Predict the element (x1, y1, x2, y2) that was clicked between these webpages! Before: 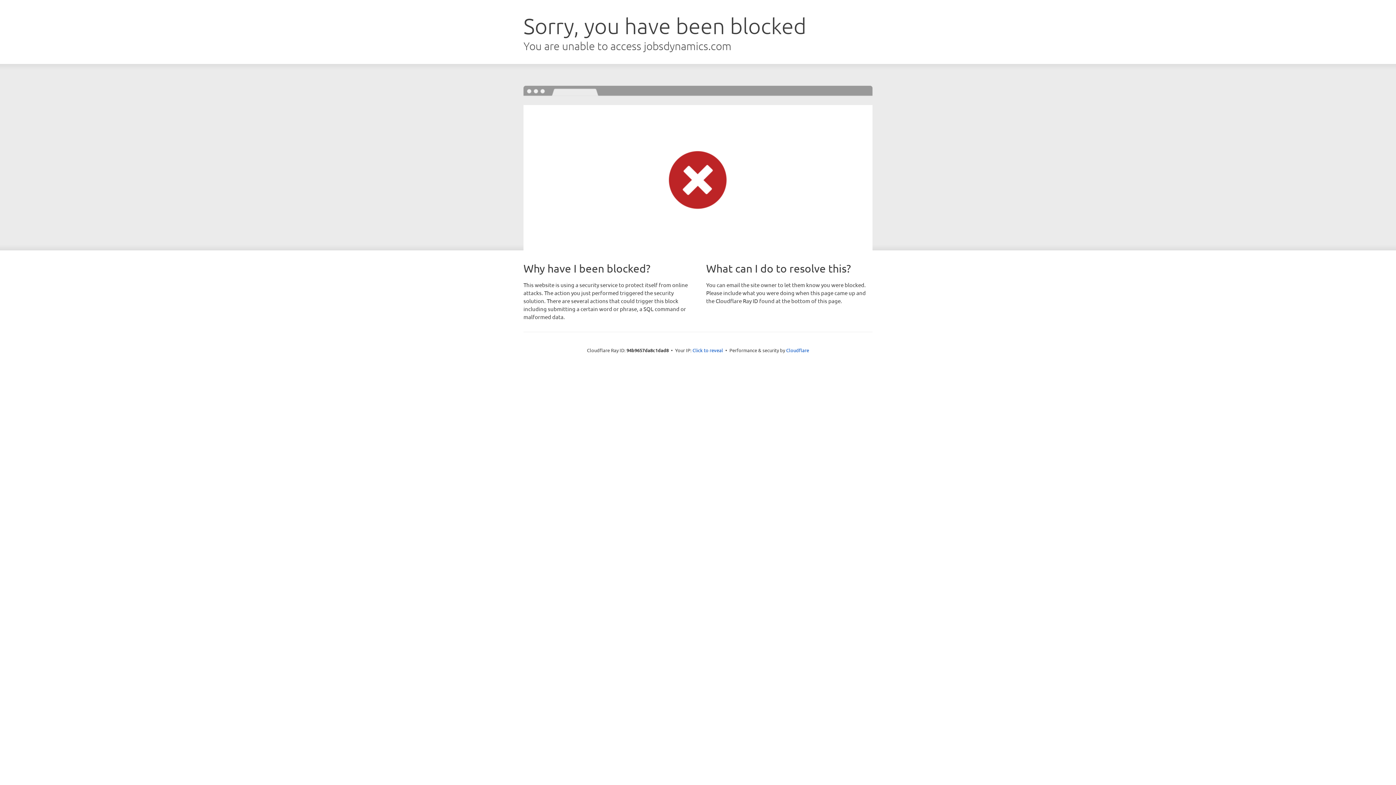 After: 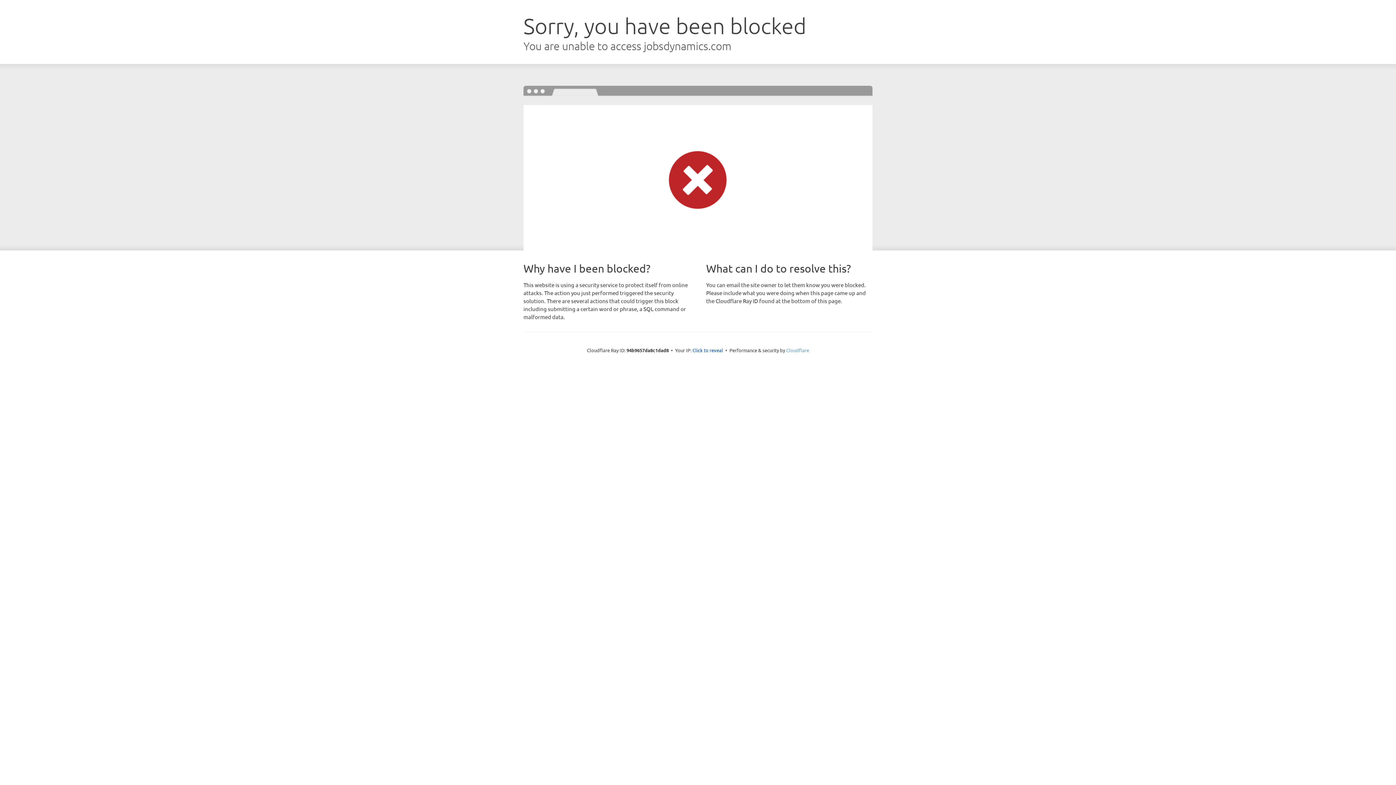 Action: bbox: (786, 347, 809, 353) label: Cloudflare